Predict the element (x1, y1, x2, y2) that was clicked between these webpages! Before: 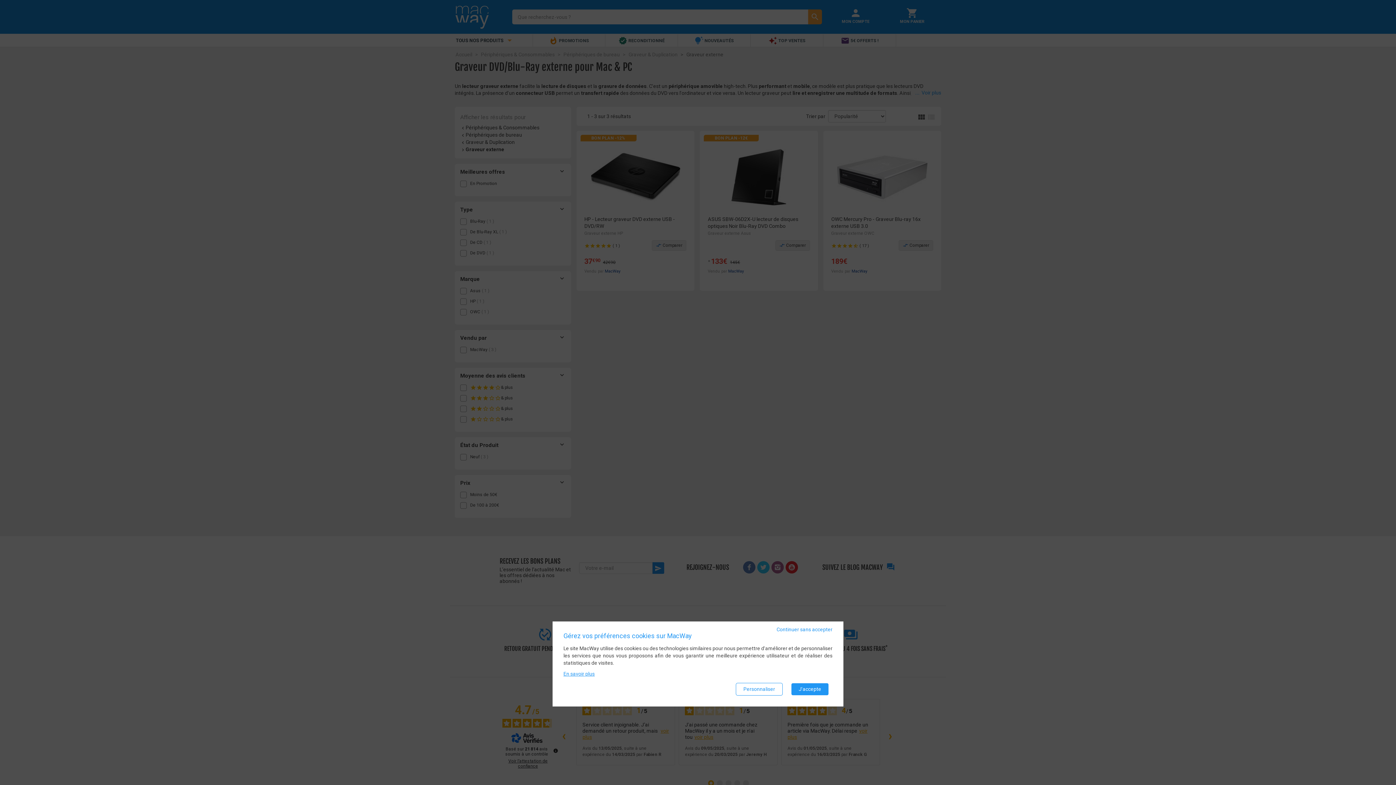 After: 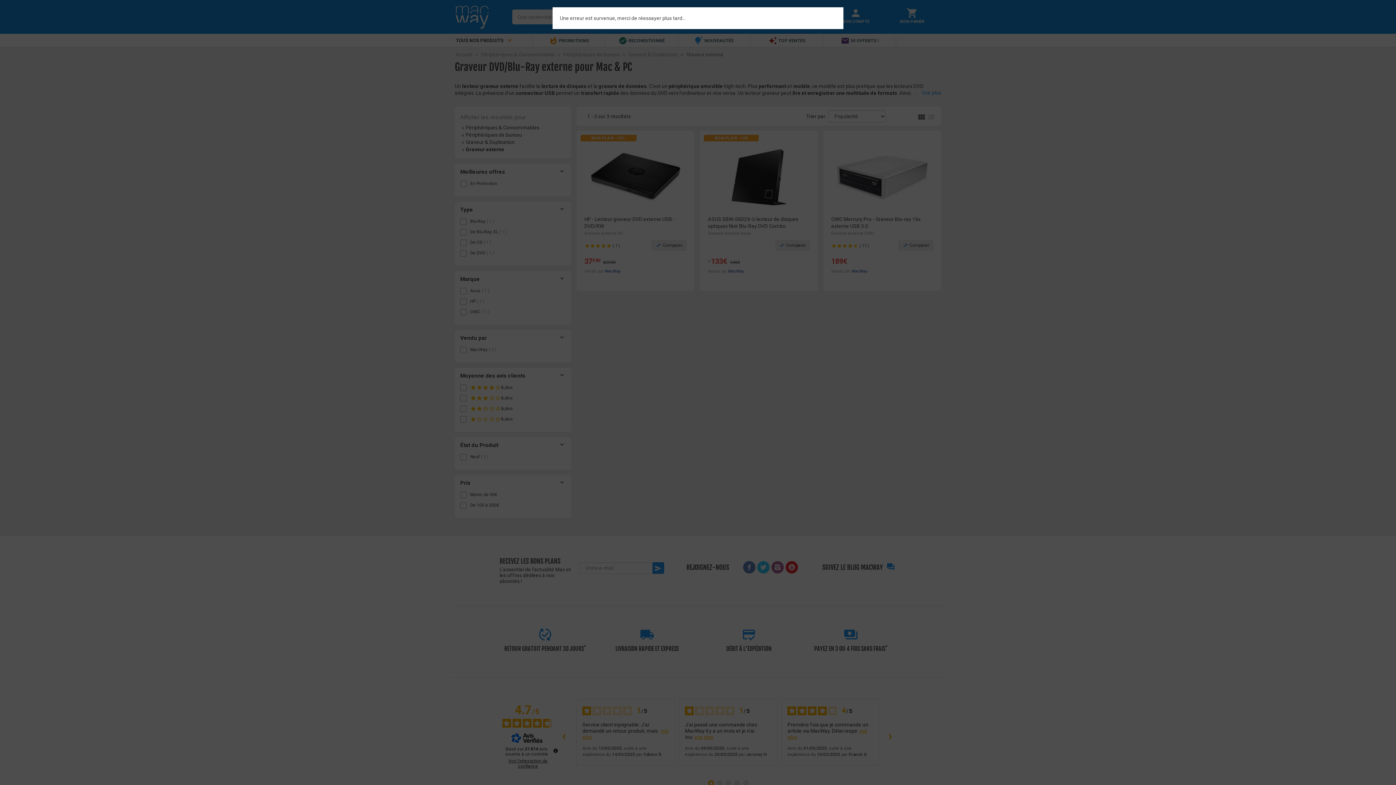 Action: bbox: (736, 683, 782, 696) label: Personnaliser